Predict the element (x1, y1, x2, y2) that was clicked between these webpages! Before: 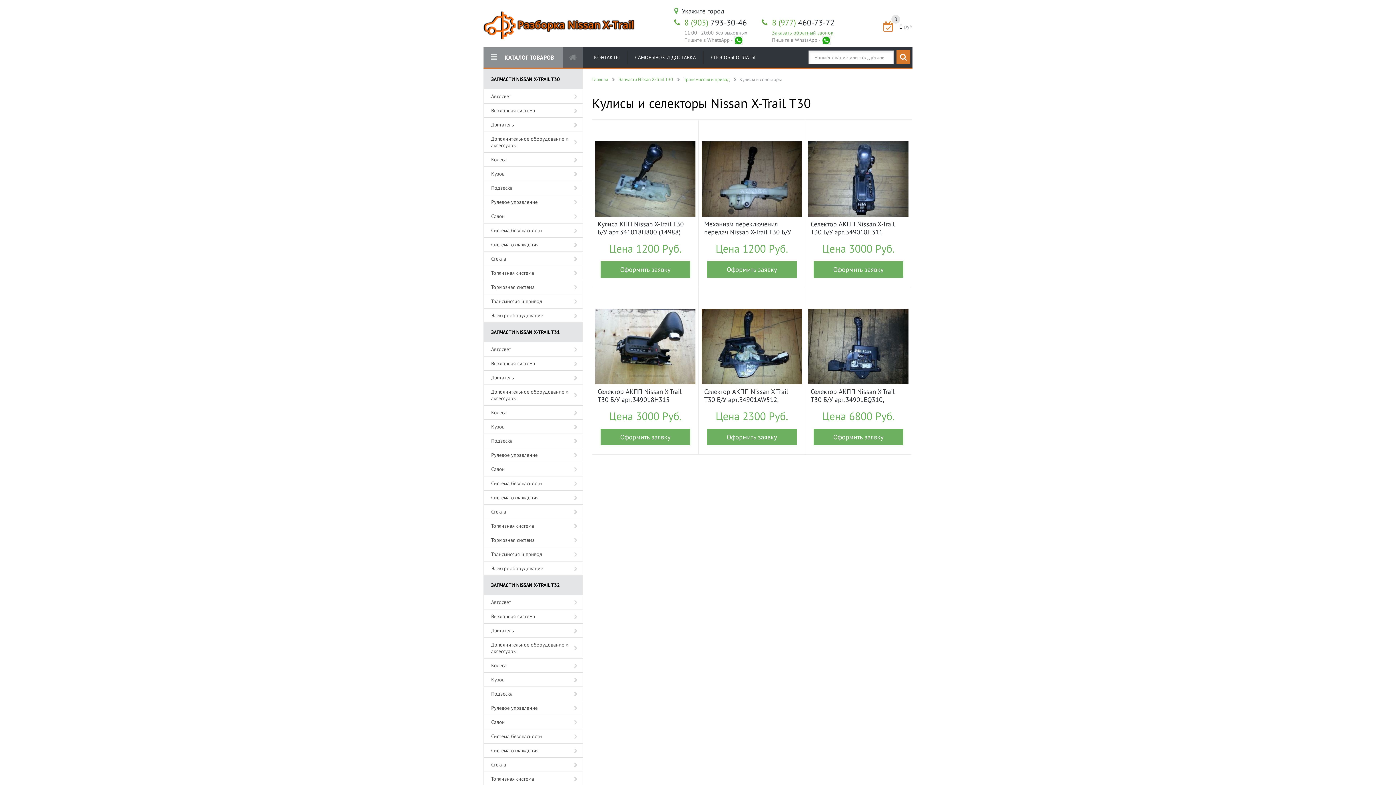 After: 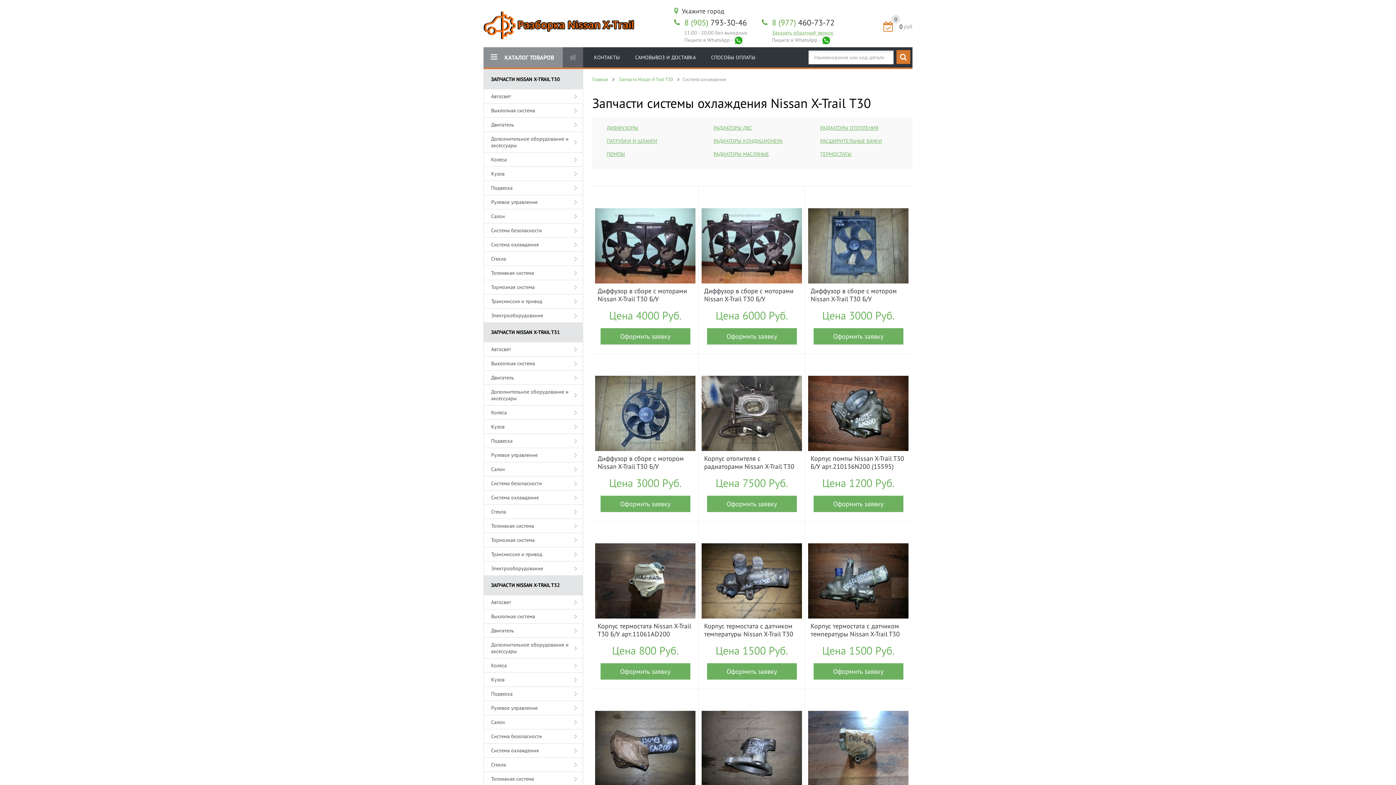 Action: bbox: (484, 237, 582, 251) label: Система охлаждения